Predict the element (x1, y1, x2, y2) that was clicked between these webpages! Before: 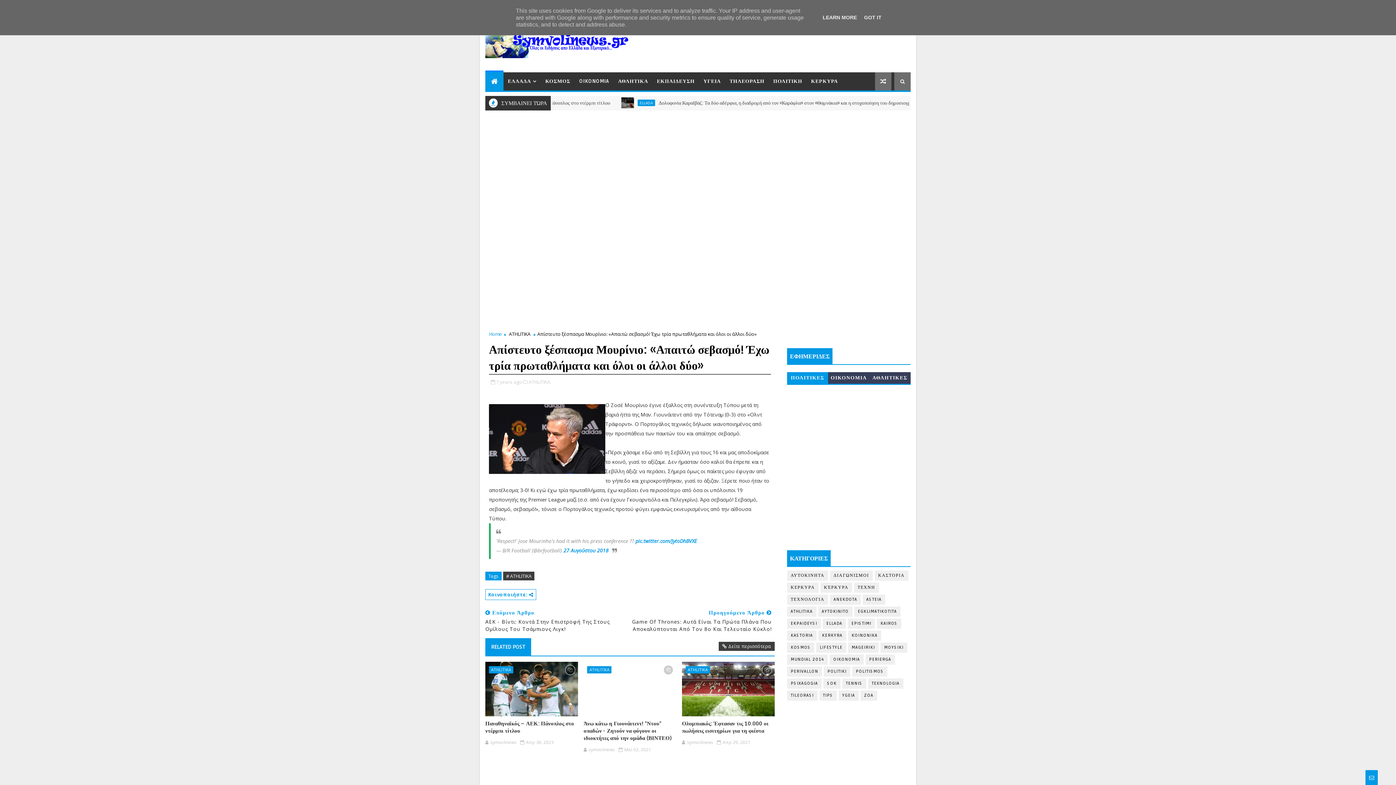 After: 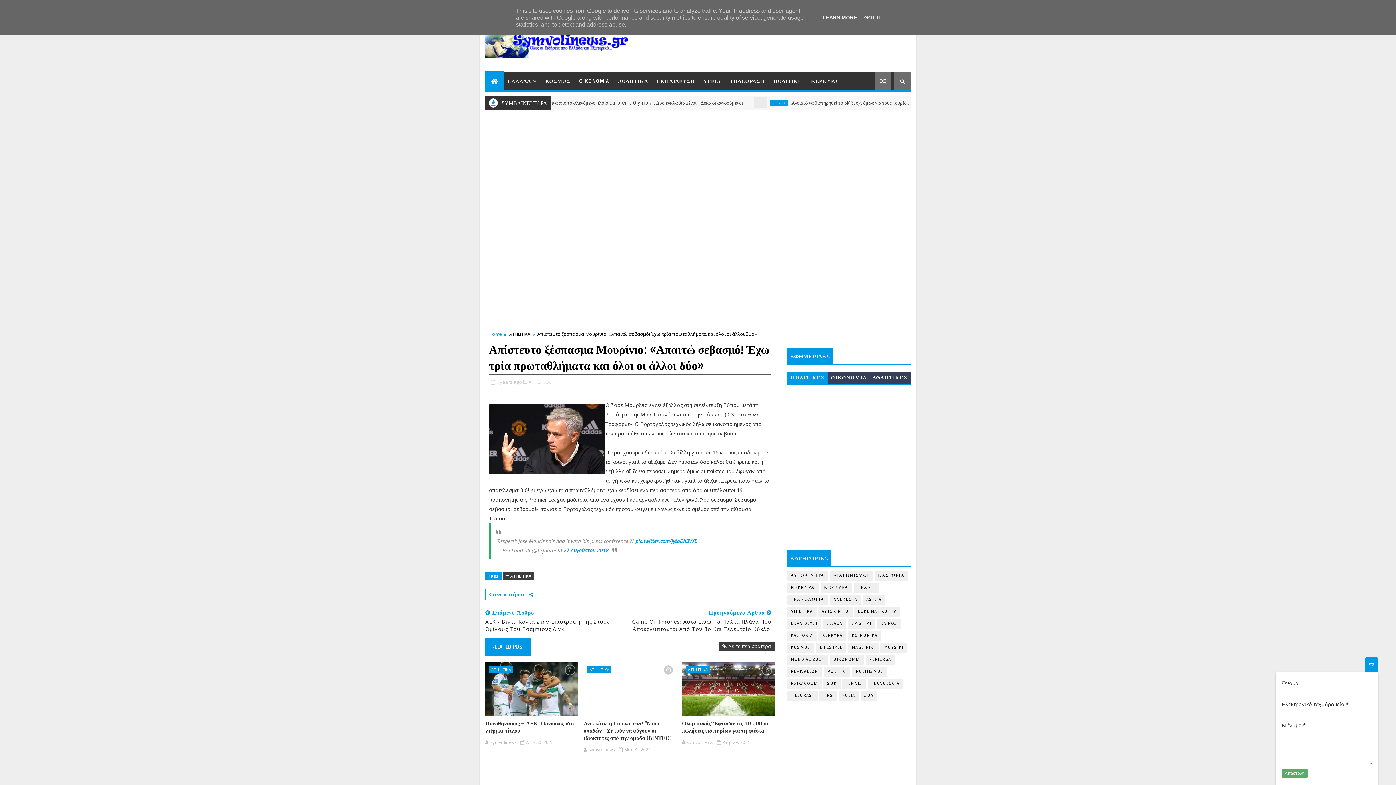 Action: bbox: (1365, 770, 1378, 785)